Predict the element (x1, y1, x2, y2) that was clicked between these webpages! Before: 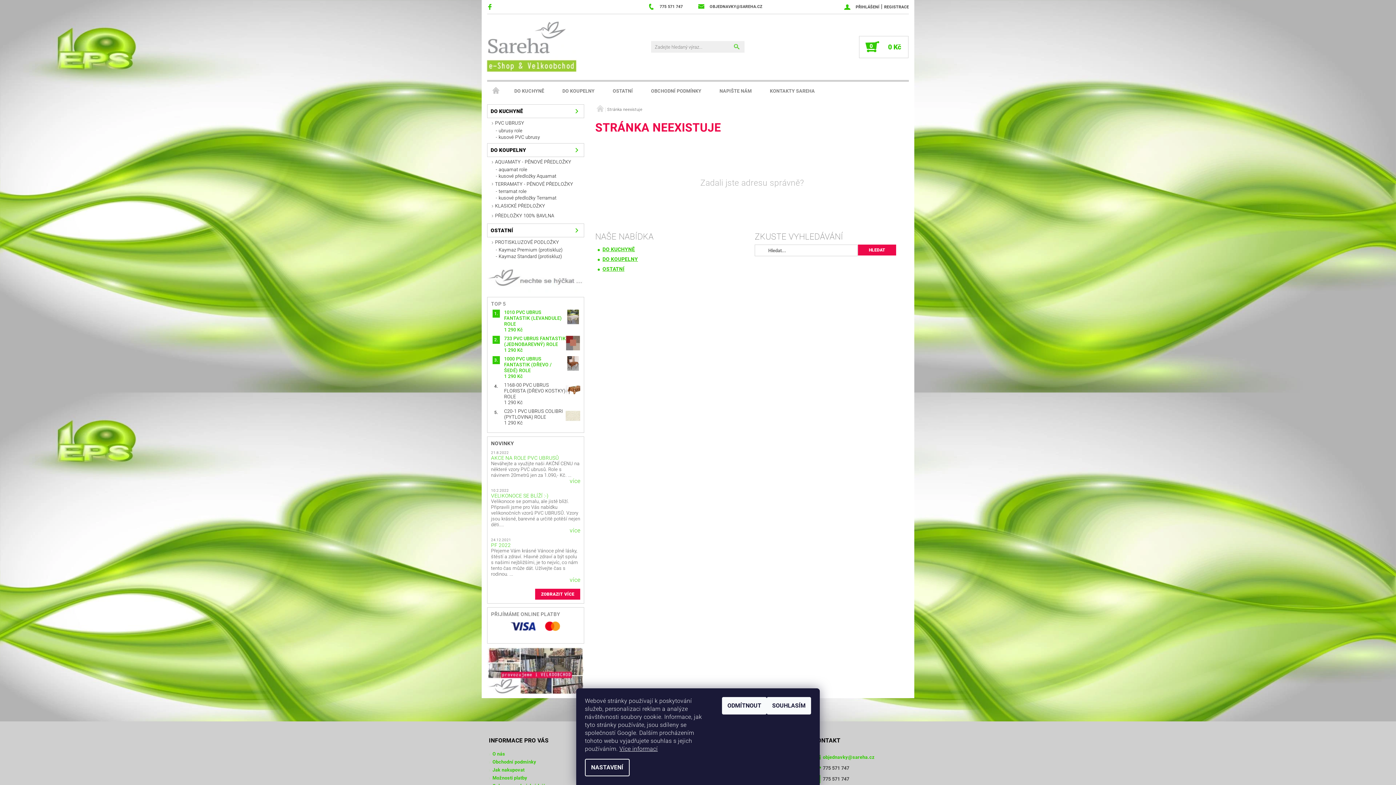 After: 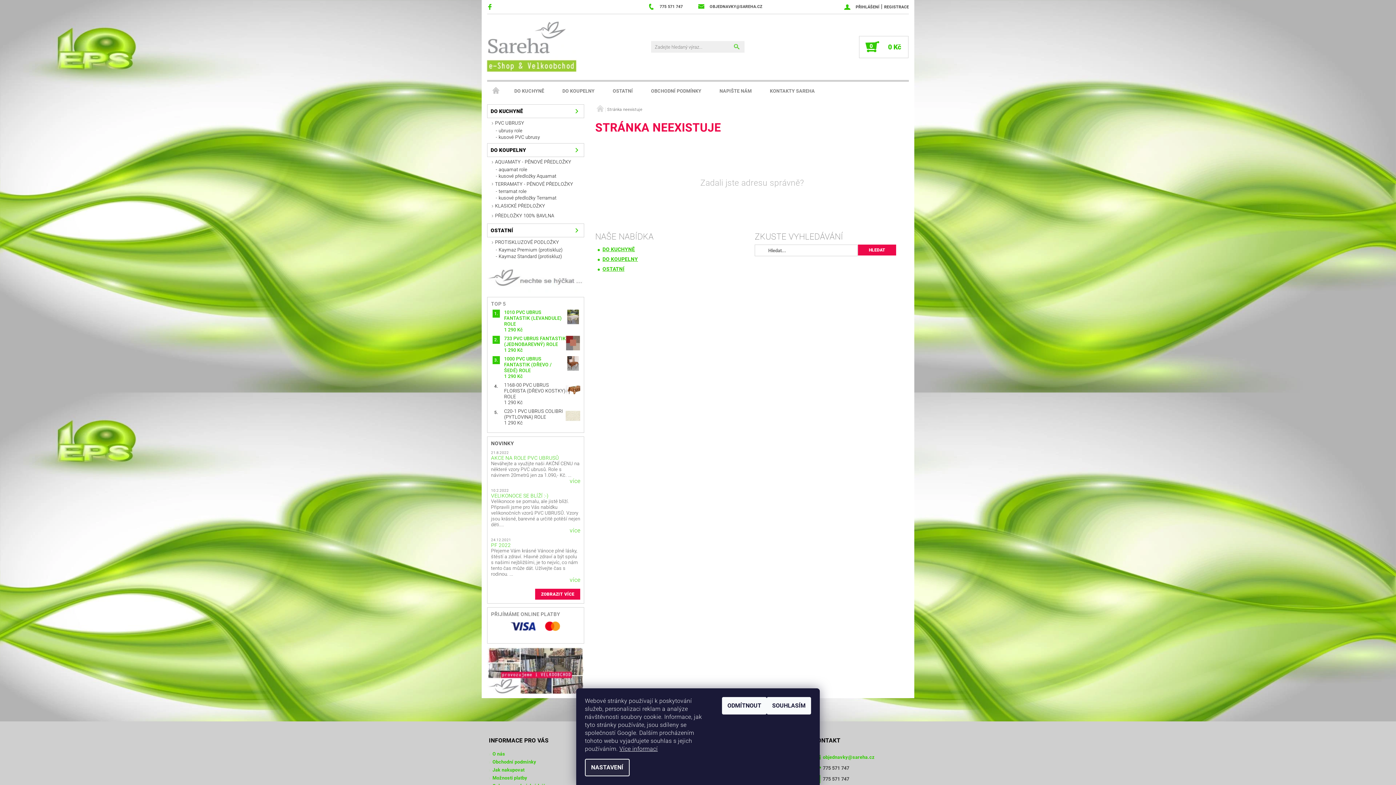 Action: bbox: (585, 759, 629, 776) label: NASTAVENÍ